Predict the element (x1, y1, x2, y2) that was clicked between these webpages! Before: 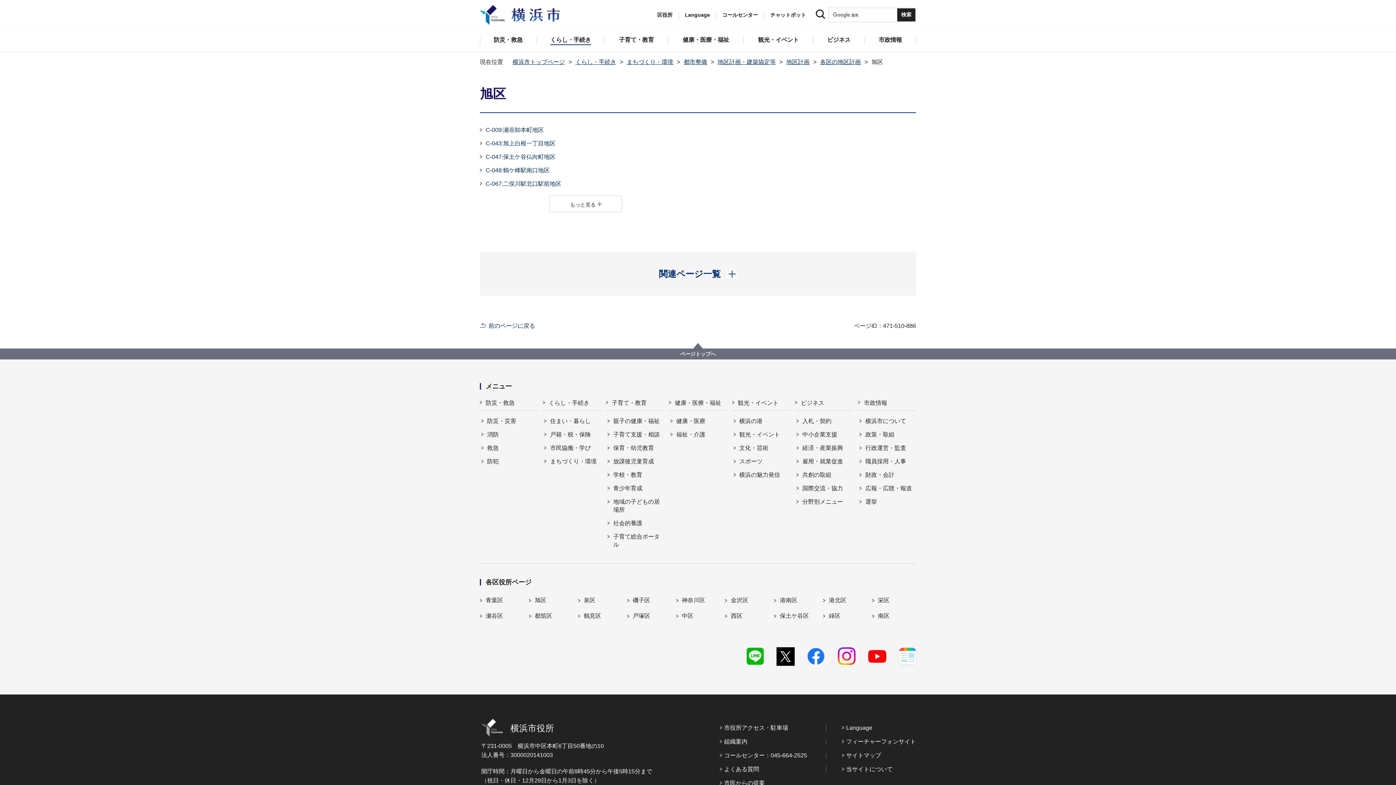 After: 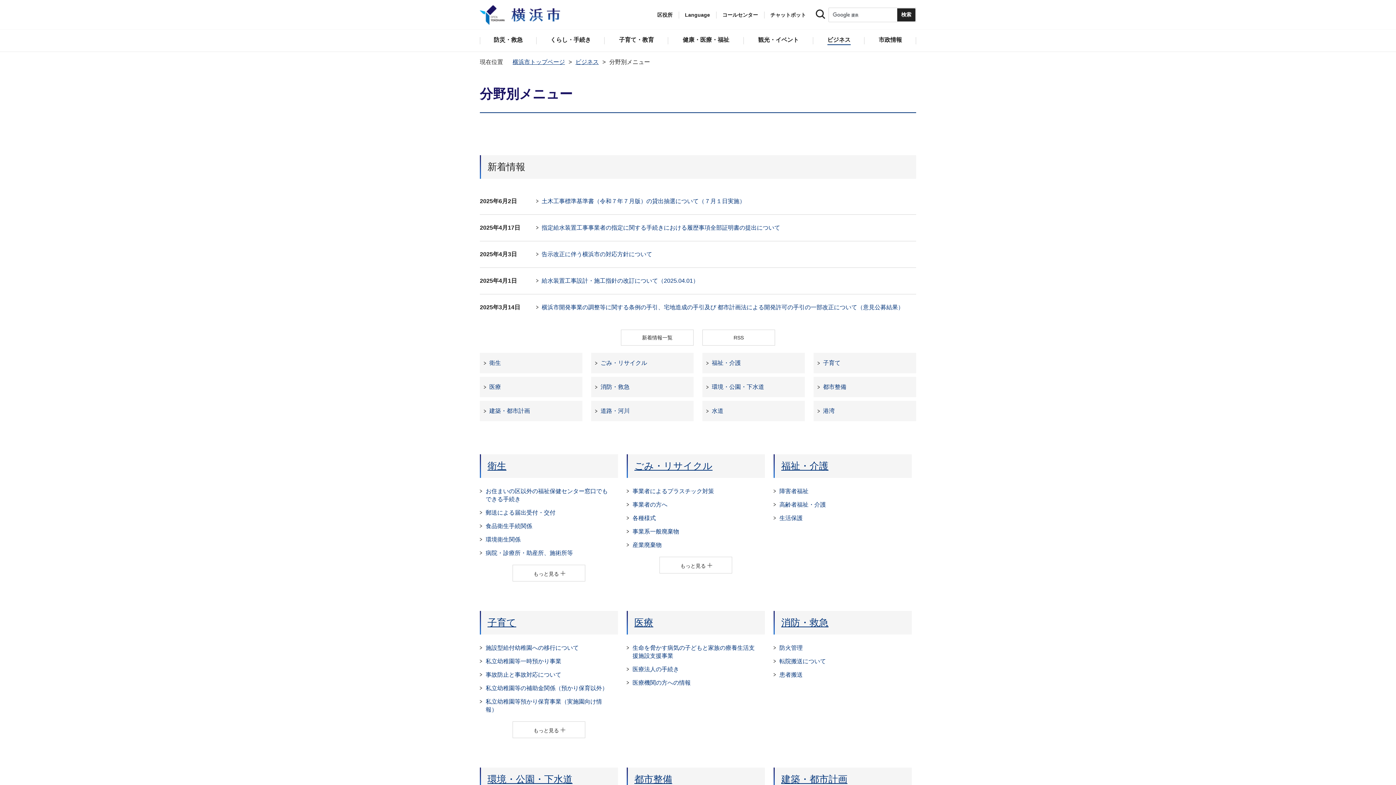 Action: bbox: (796, 498, 853, 506) label: 分野別メニュー